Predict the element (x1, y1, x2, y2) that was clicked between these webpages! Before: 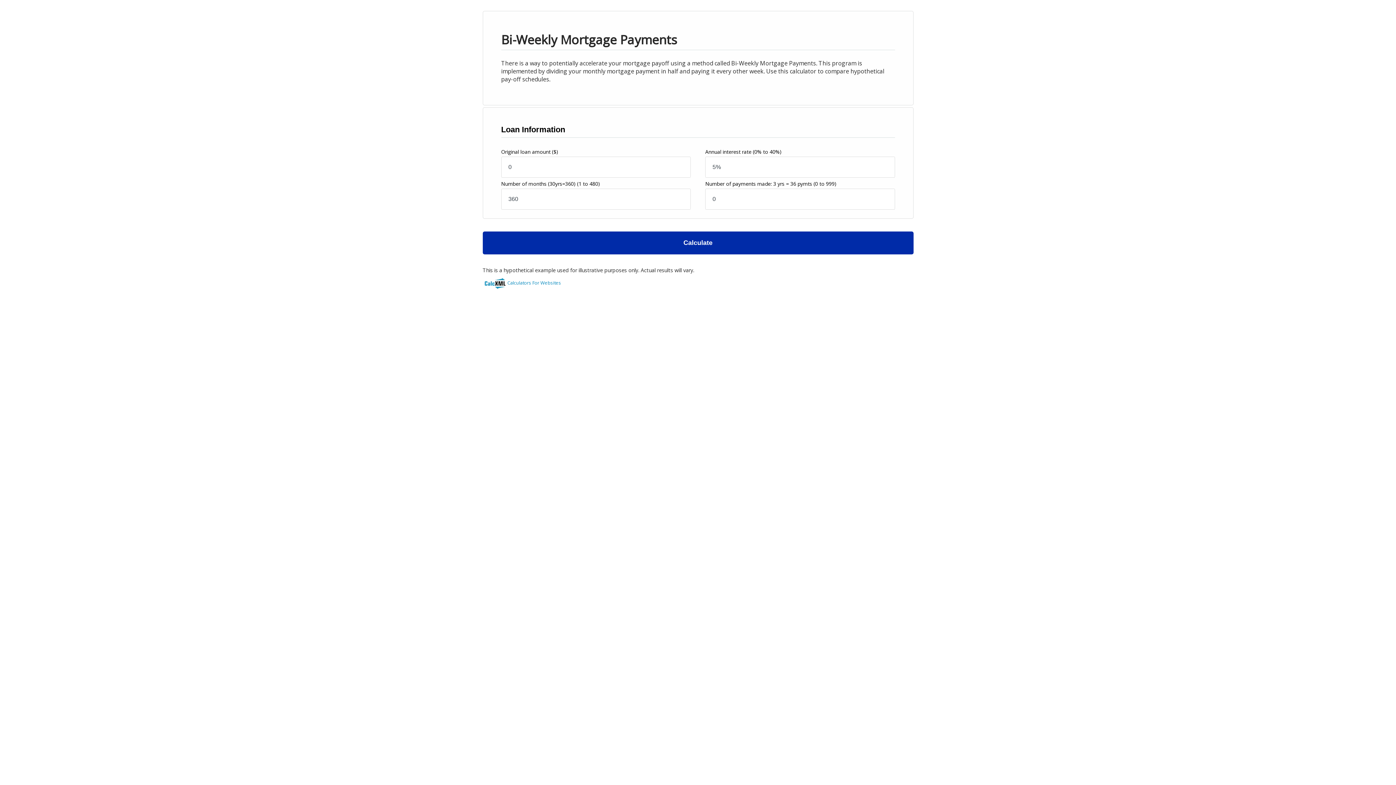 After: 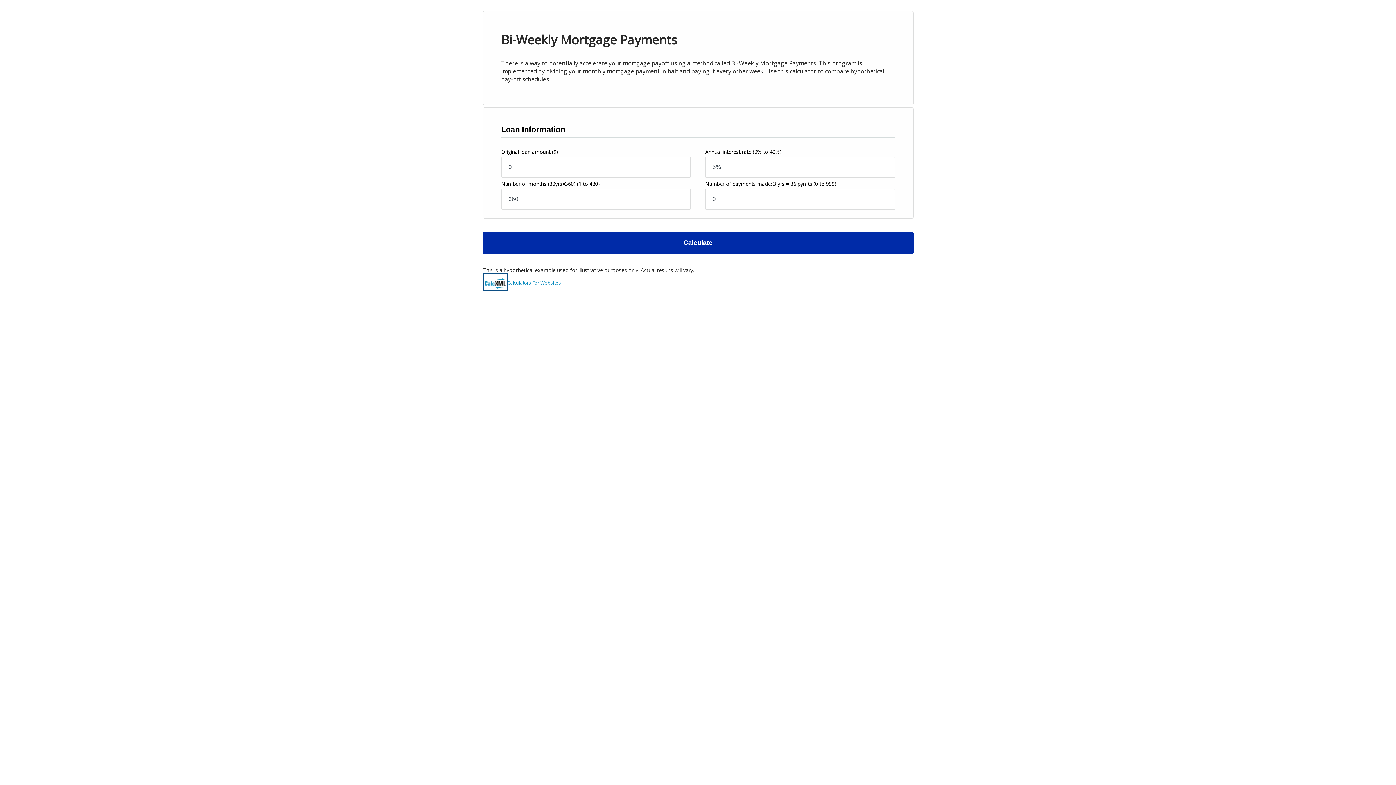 Action: bbox: (482, 273, 507, 291)